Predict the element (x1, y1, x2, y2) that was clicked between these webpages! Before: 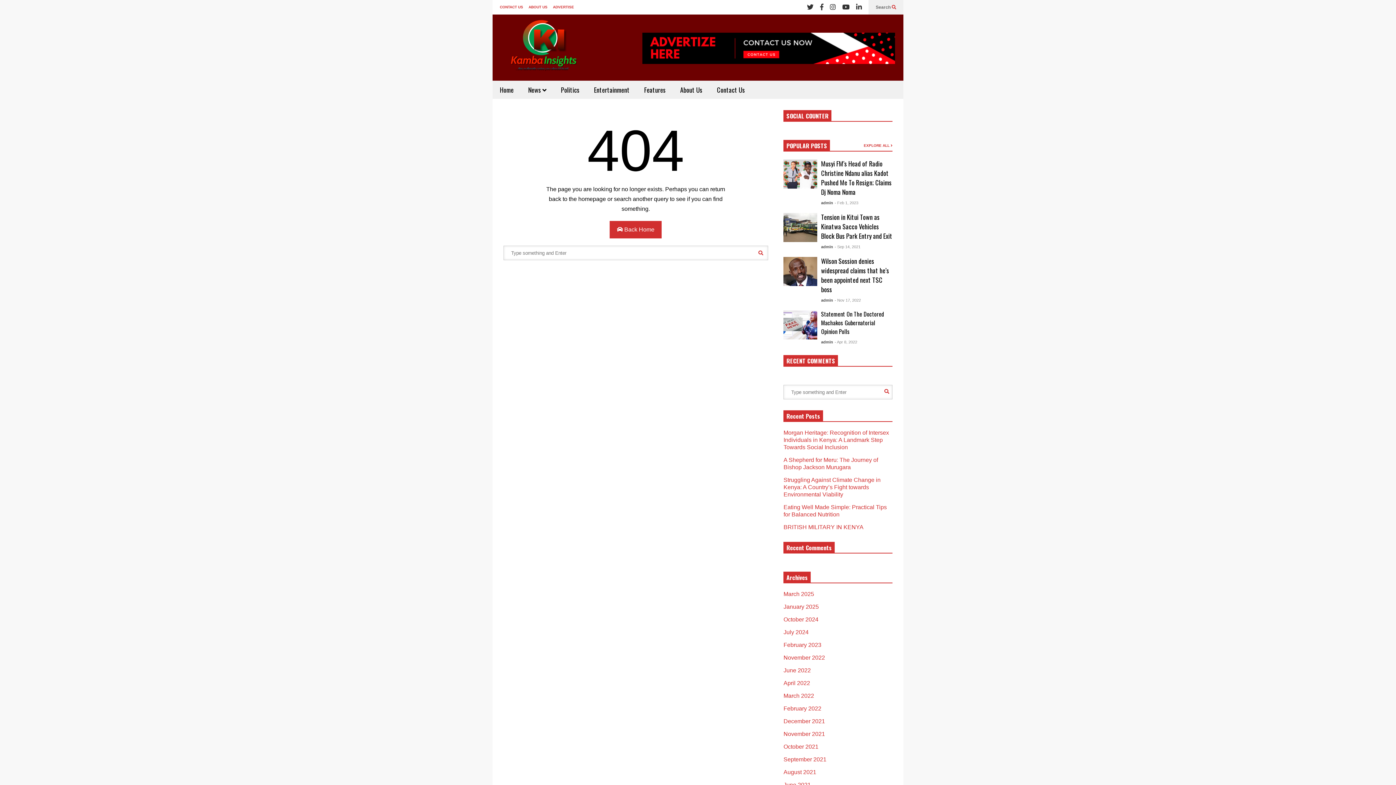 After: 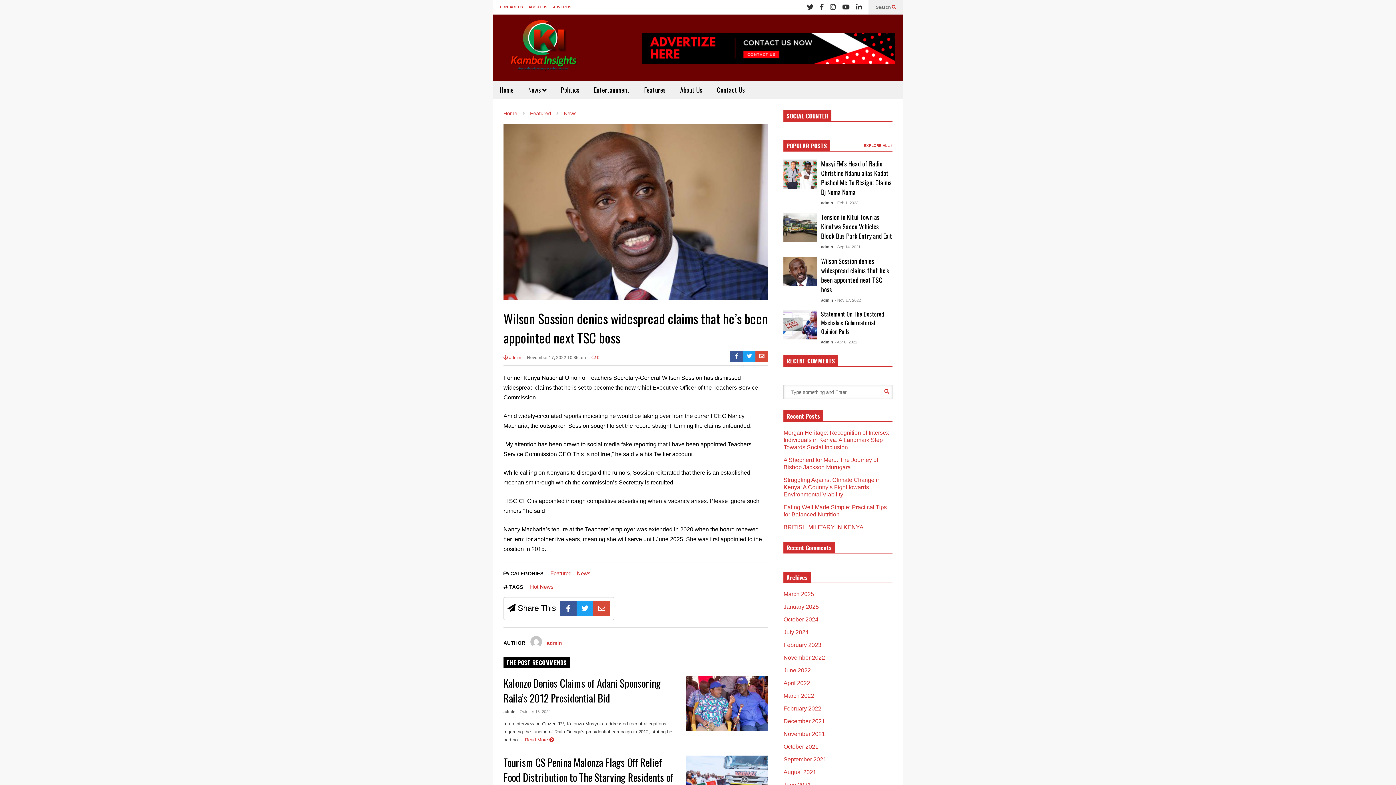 Action: bbox: (821, 256, 889, 294) label: Wilson Sossion denies widespread claims that he’s been appointed next TSC boss